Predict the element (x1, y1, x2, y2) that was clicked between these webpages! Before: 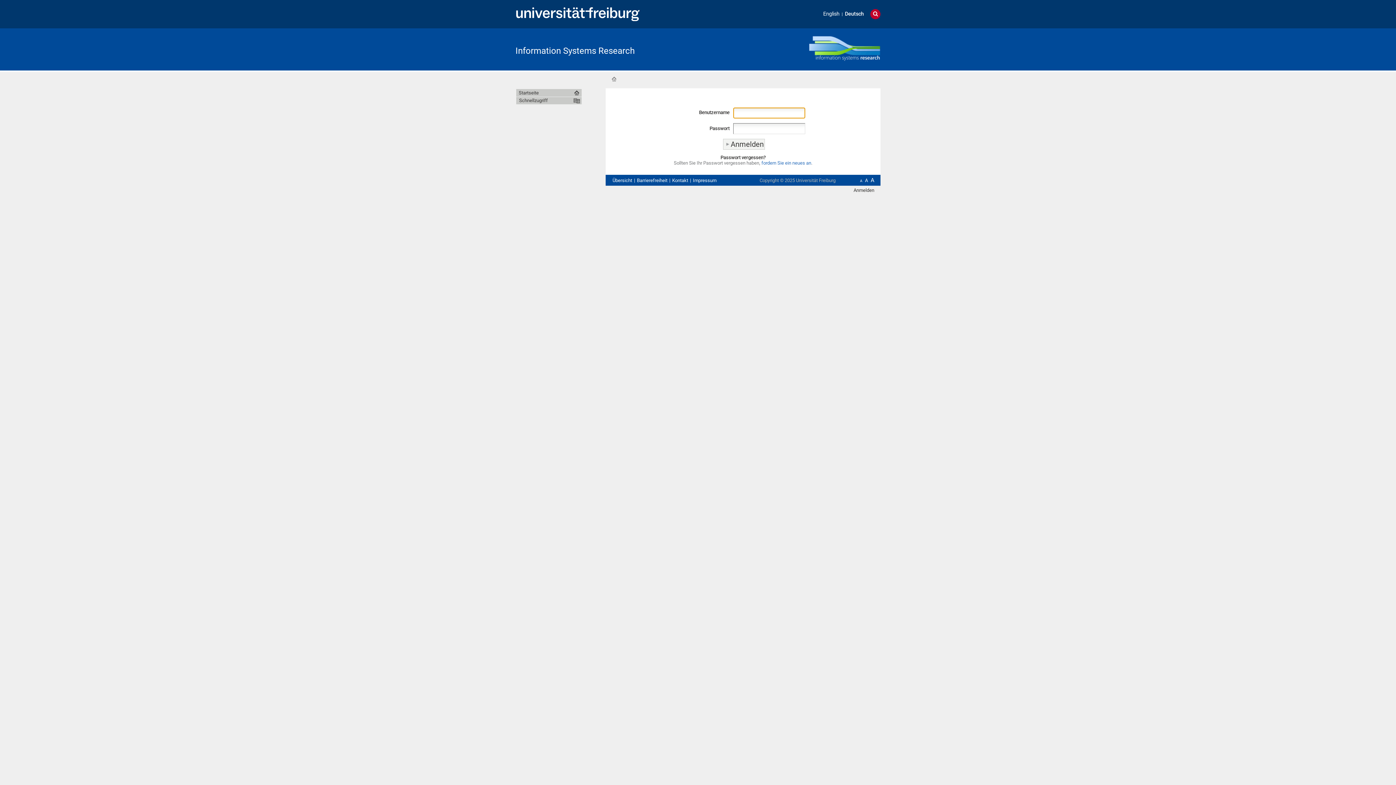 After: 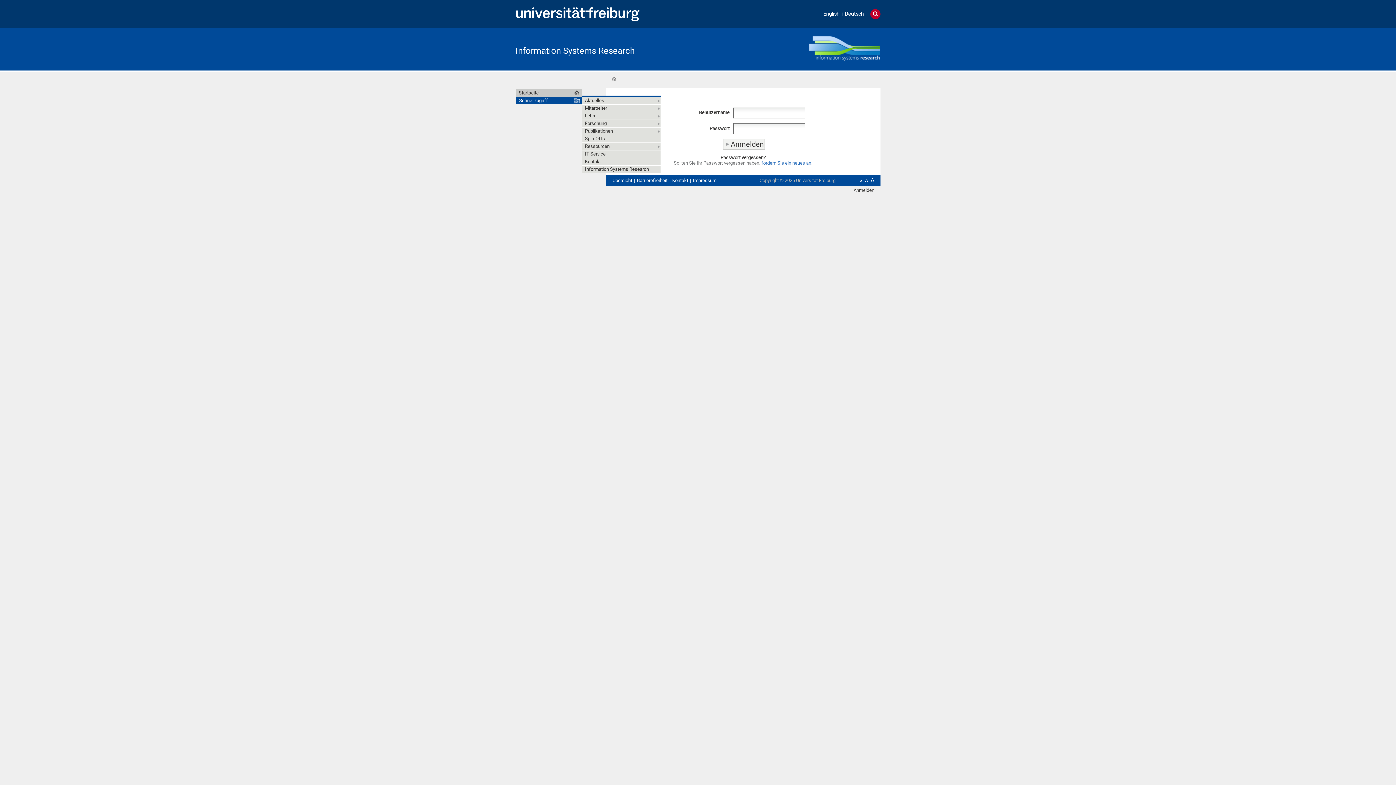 Action: bbox: (516, 96, 581, 104) label: Schnellzugriff